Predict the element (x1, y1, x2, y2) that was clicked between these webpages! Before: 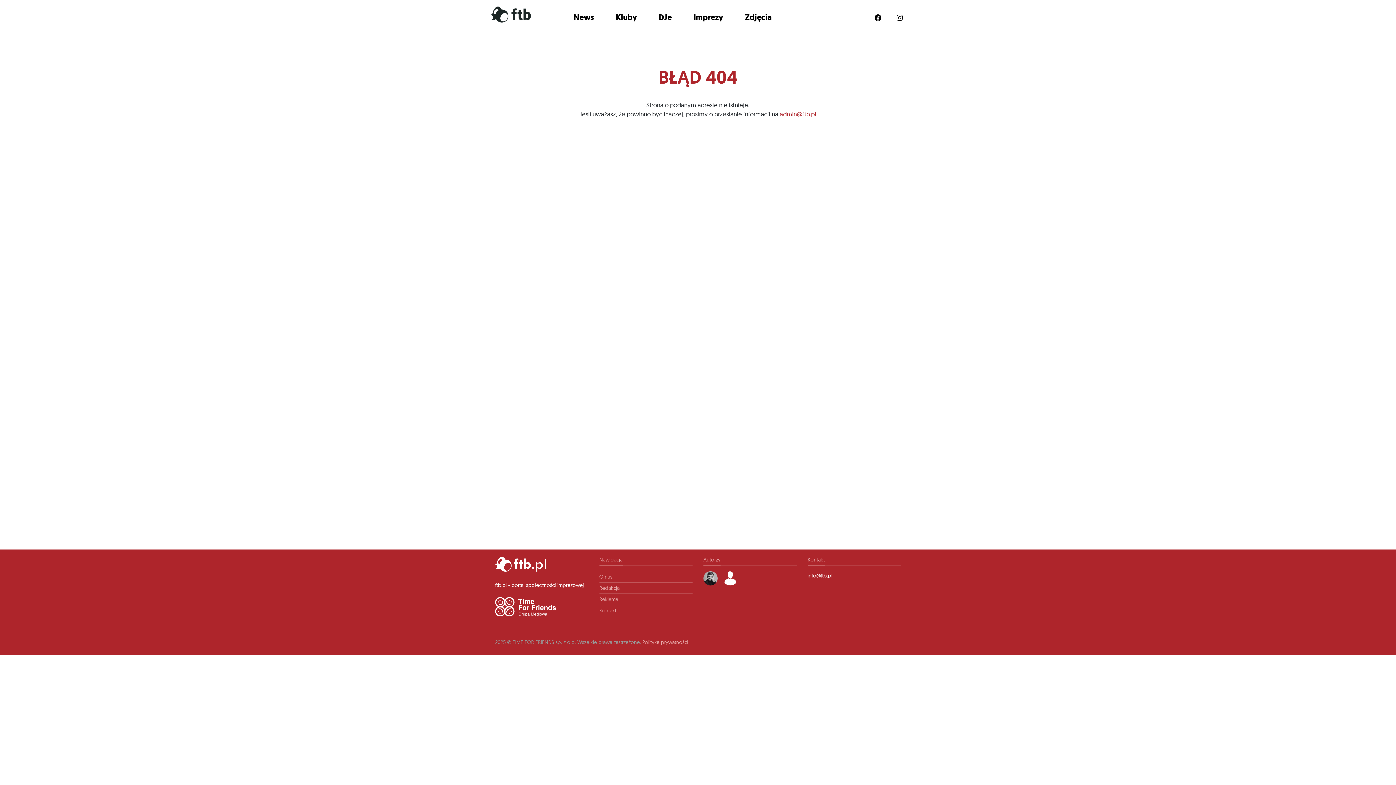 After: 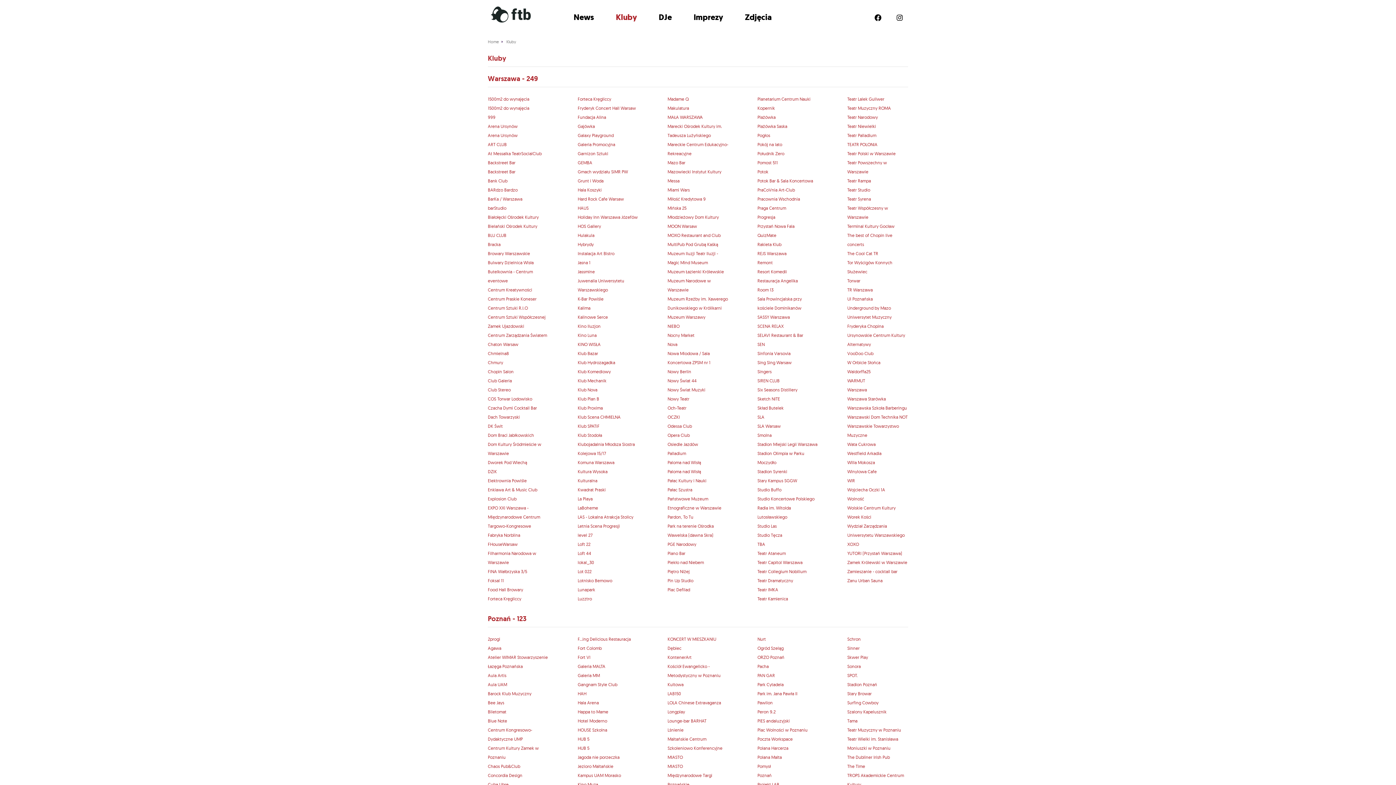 Action: label: Kluby bbox: (616, 12, 637, 23)